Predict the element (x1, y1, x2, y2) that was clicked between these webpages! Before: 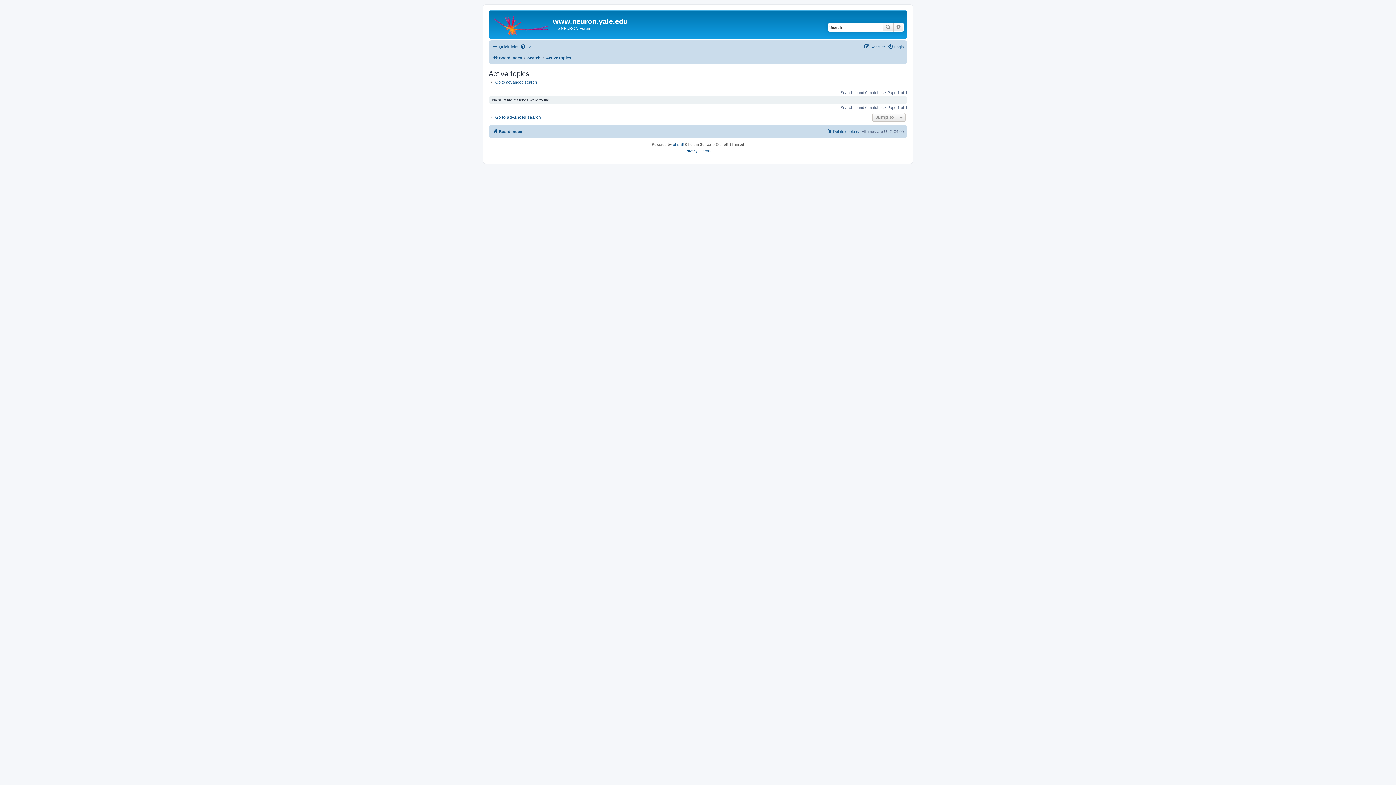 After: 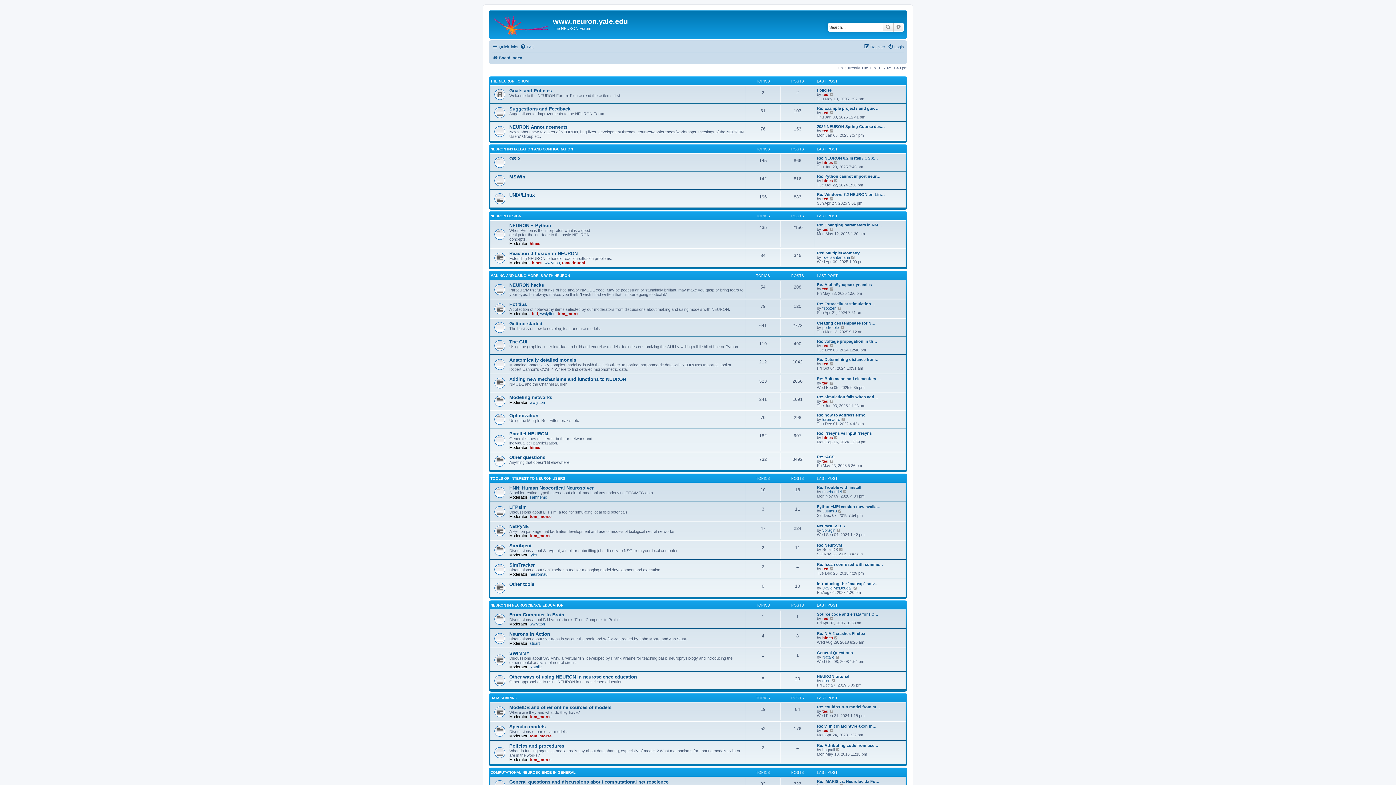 Action: label: Board index bbox: (492, 53, 522, 62)